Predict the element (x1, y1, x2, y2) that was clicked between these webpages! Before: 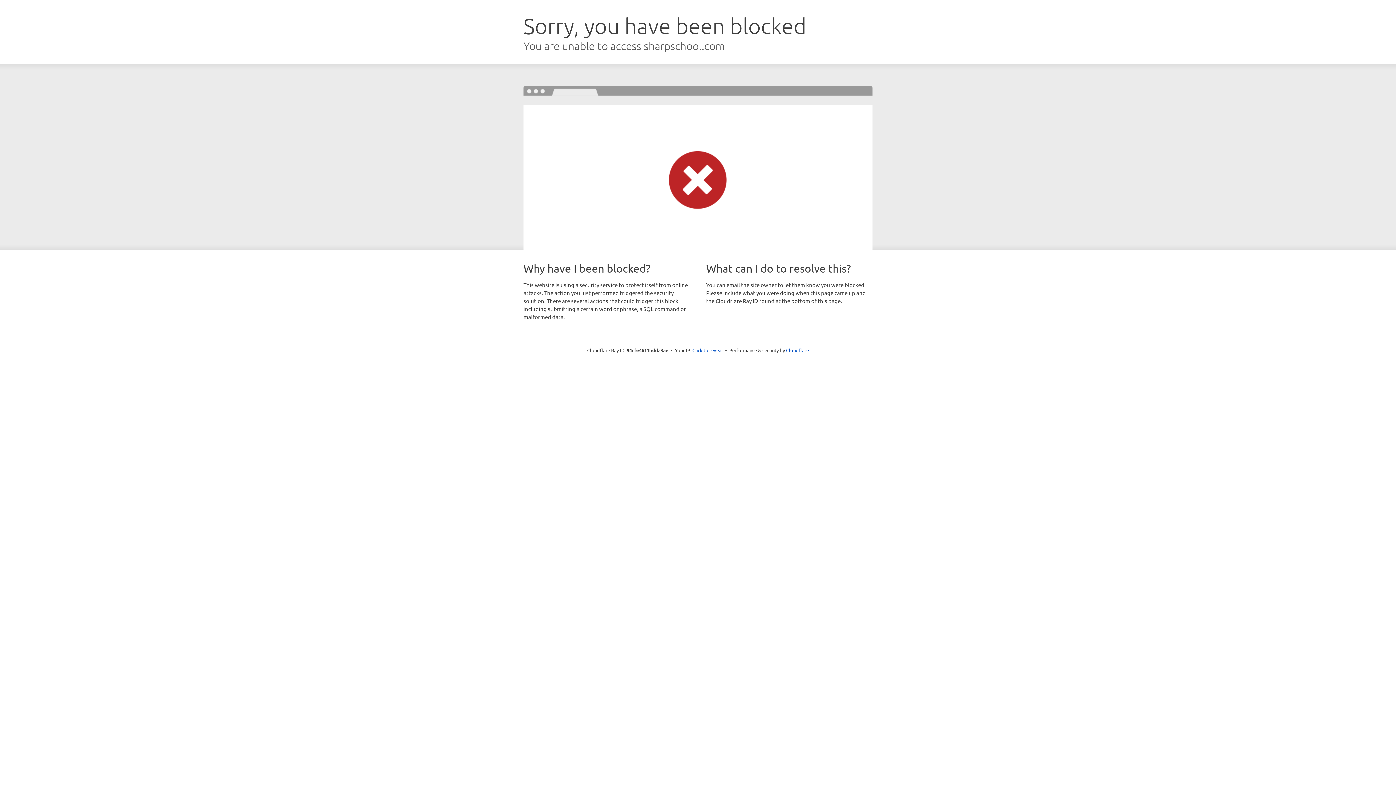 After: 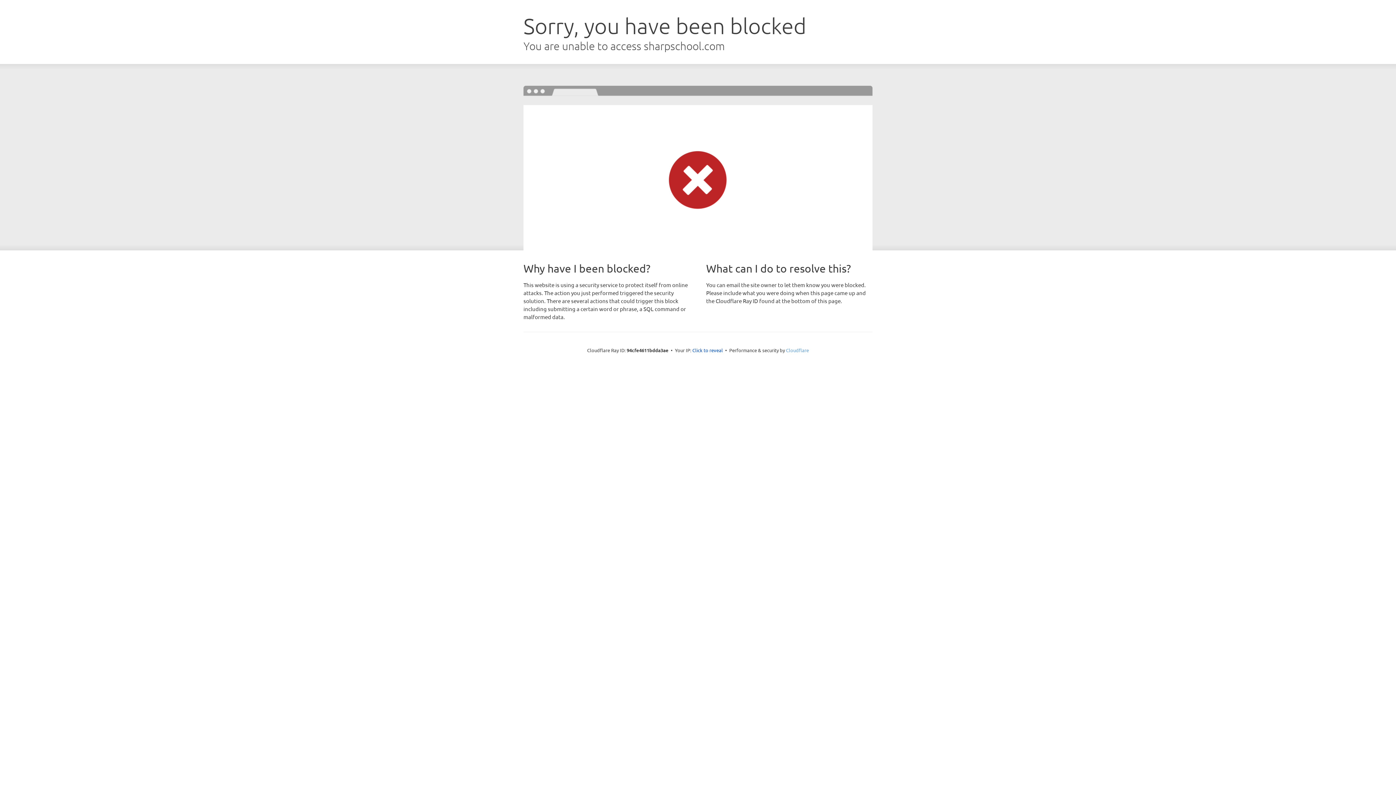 Action: bbox: (786, 347, 809, 353) label: Cloudflare